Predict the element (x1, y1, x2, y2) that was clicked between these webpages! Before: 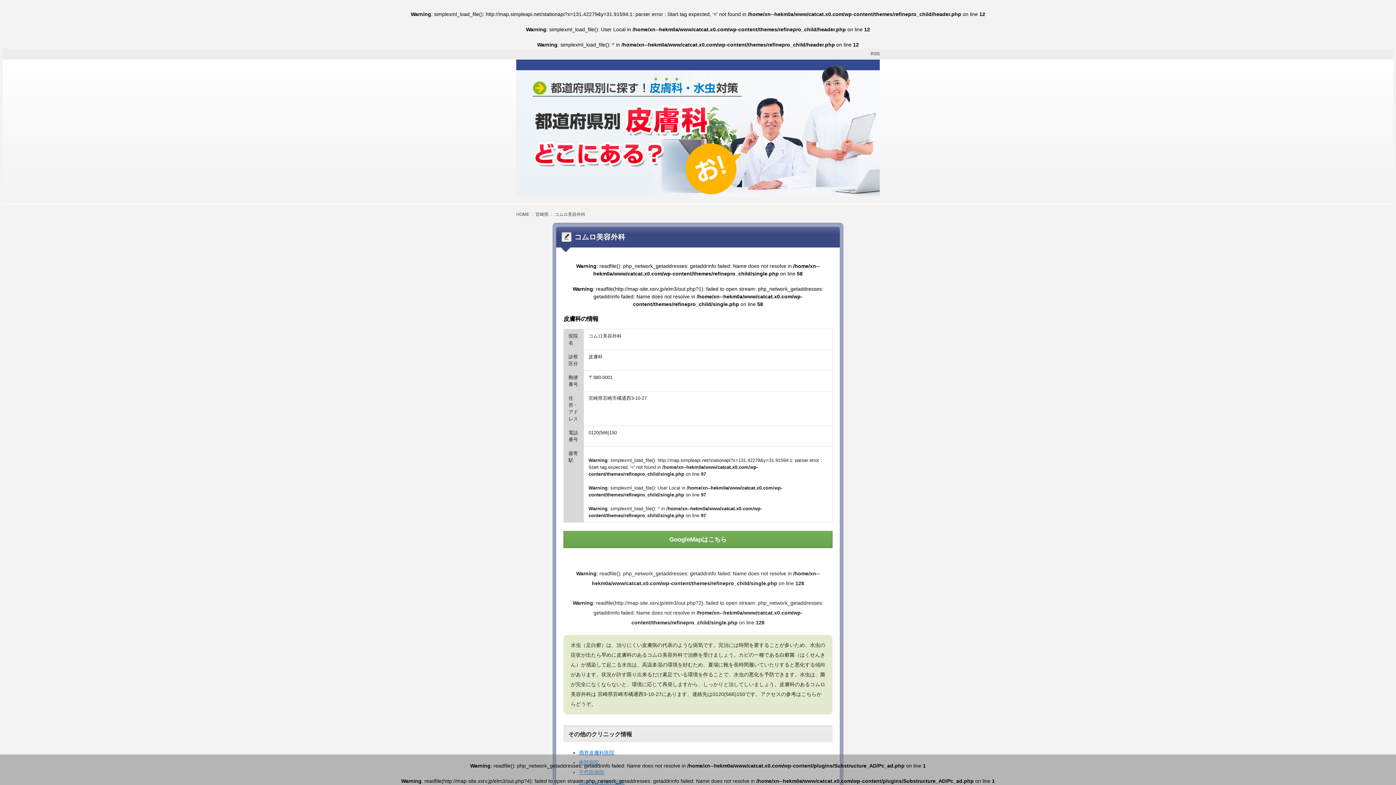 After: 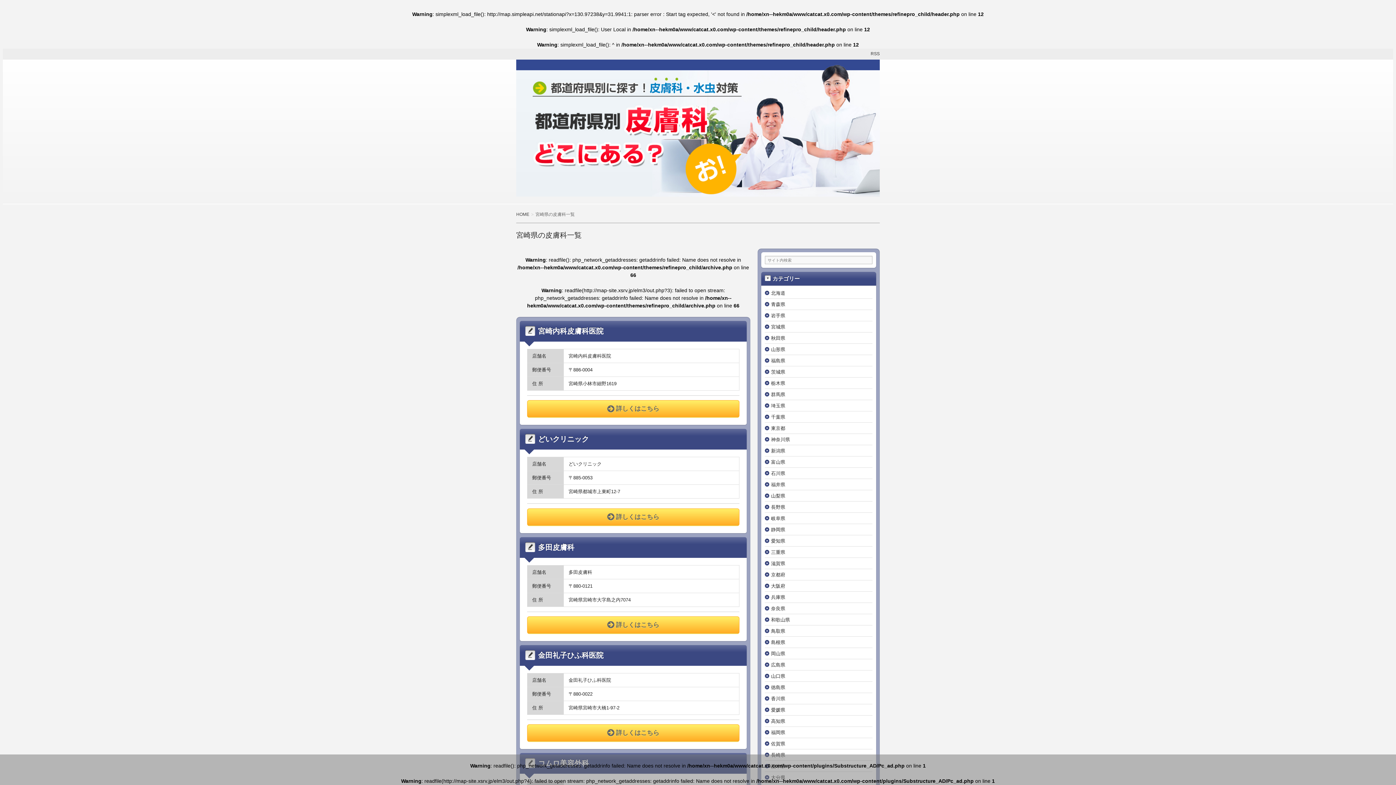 Action: label: 宮崎県 bbox: (535, 212, 553, 217)